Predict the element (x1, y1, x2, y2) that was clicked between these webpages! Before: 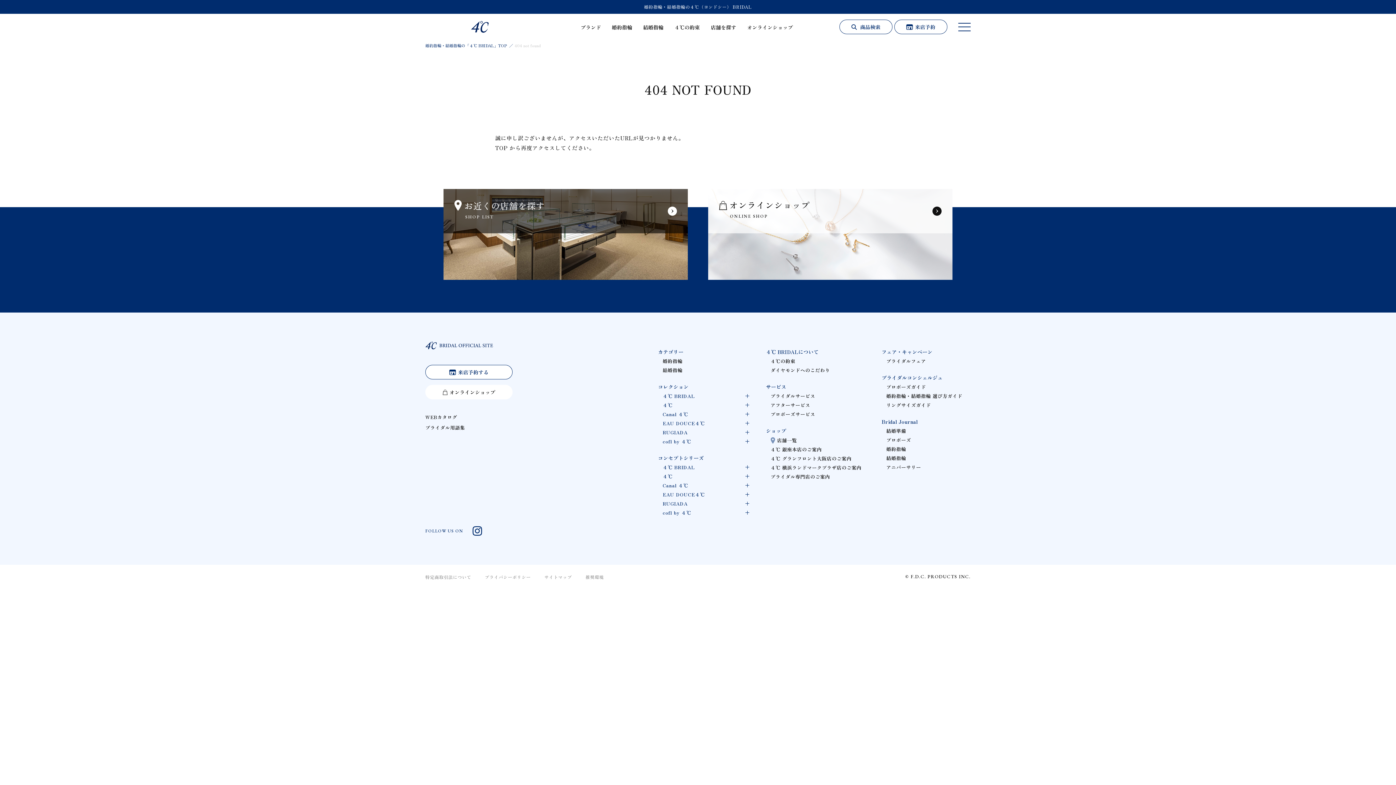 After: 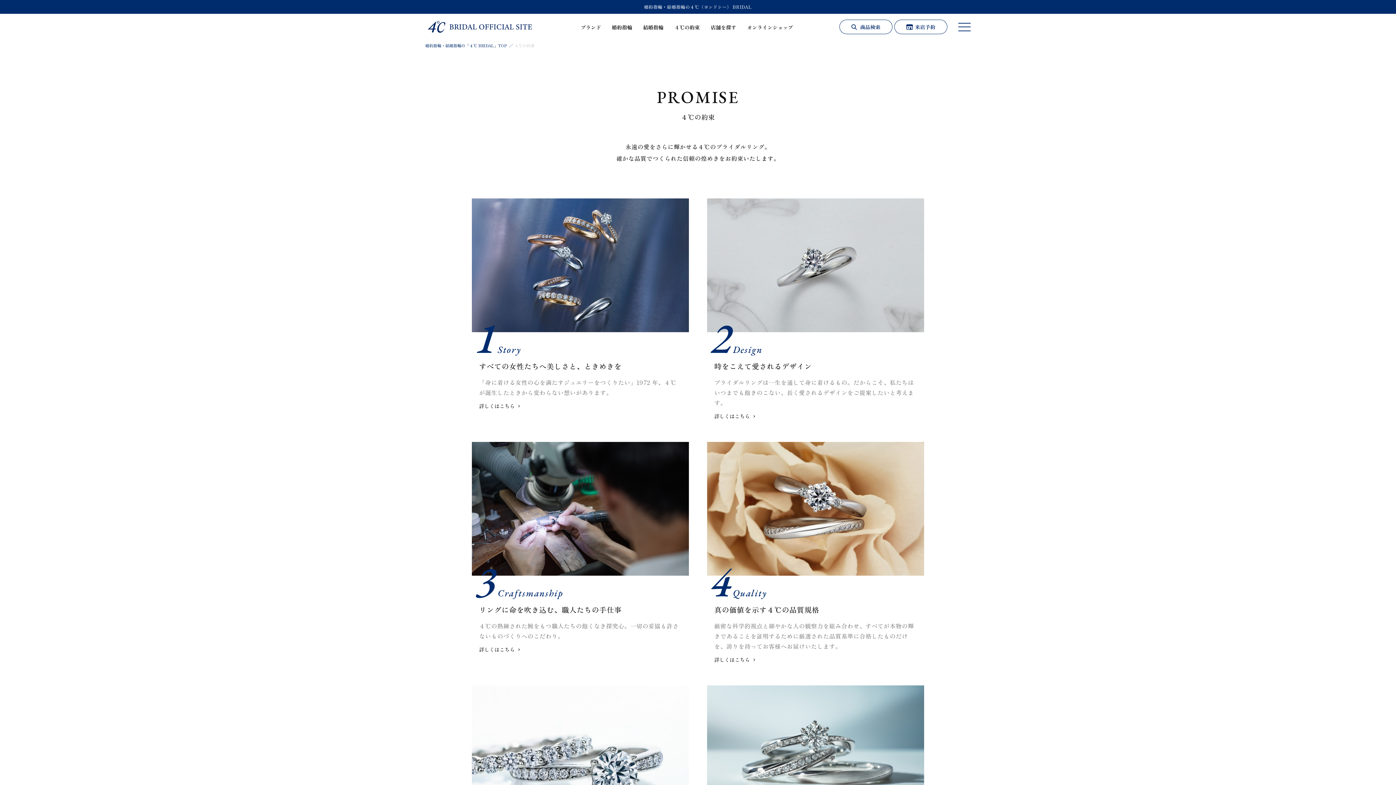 Action: label: ４℃の約束 bbox: (770, 357, 795, 364)